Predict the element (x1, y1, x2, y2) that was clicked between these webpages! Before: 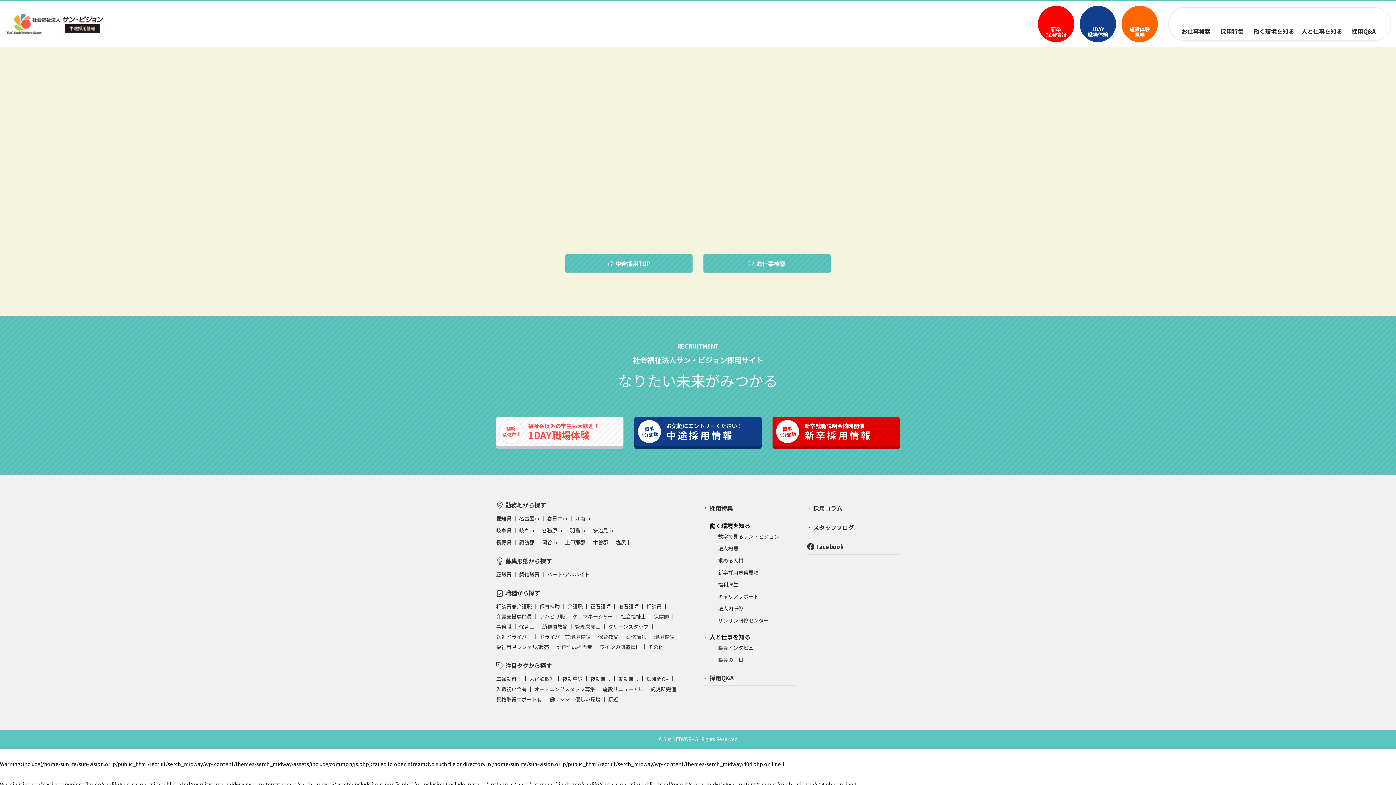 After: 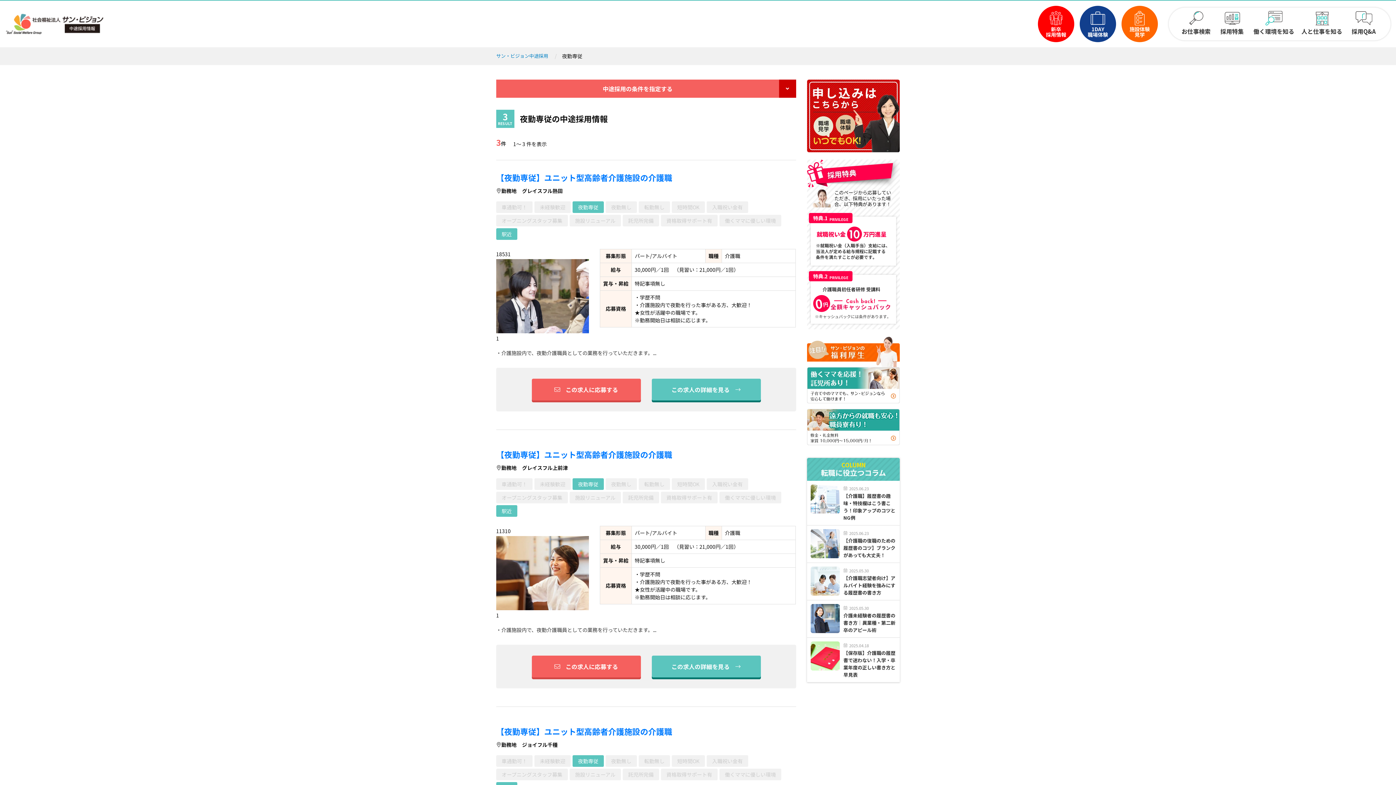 Action: label: 夜勤専従 bbox: (562, 674, 590, 684)